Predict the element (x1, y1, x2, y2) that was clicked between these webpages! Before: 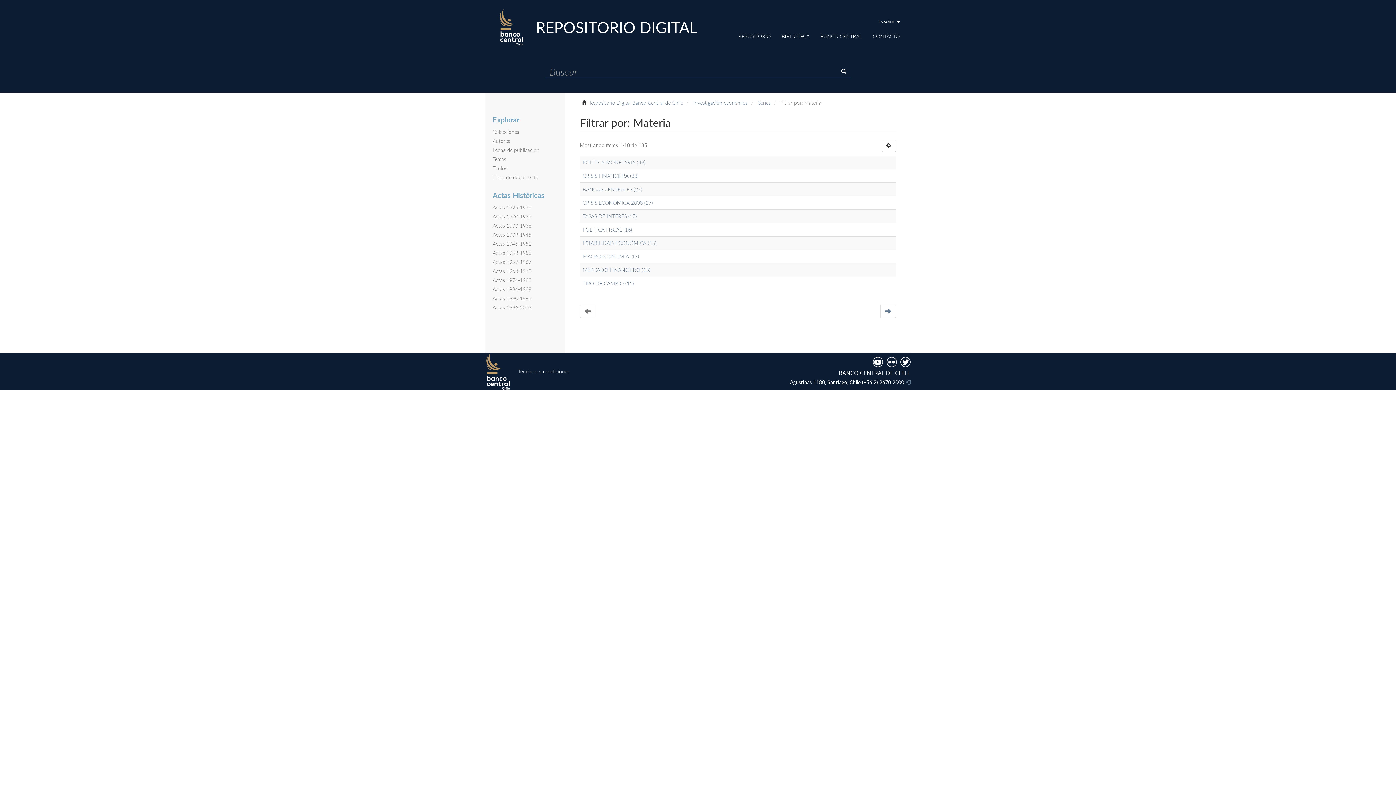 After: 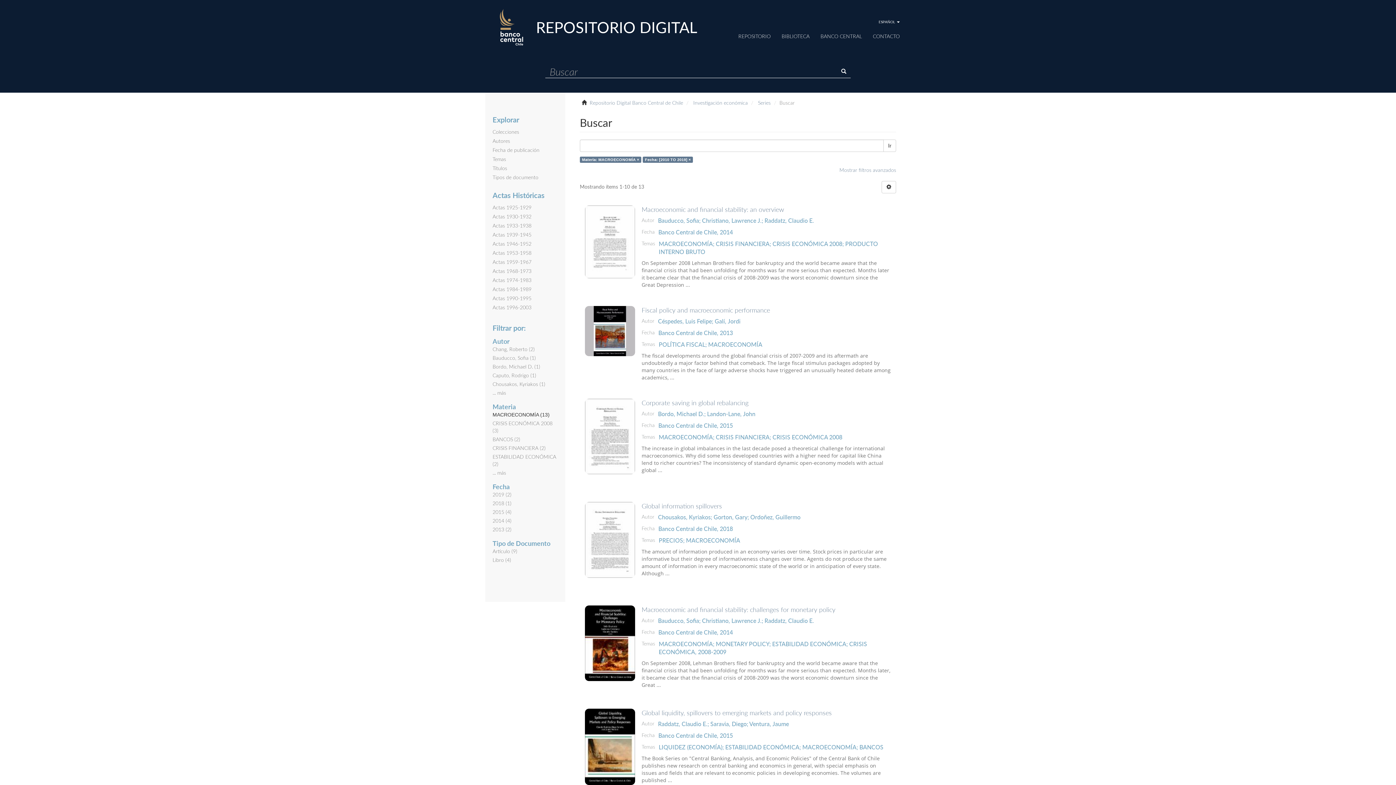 Action: label: MACROECONOMÍA (13) bbox: (582, 253, 639, 259)